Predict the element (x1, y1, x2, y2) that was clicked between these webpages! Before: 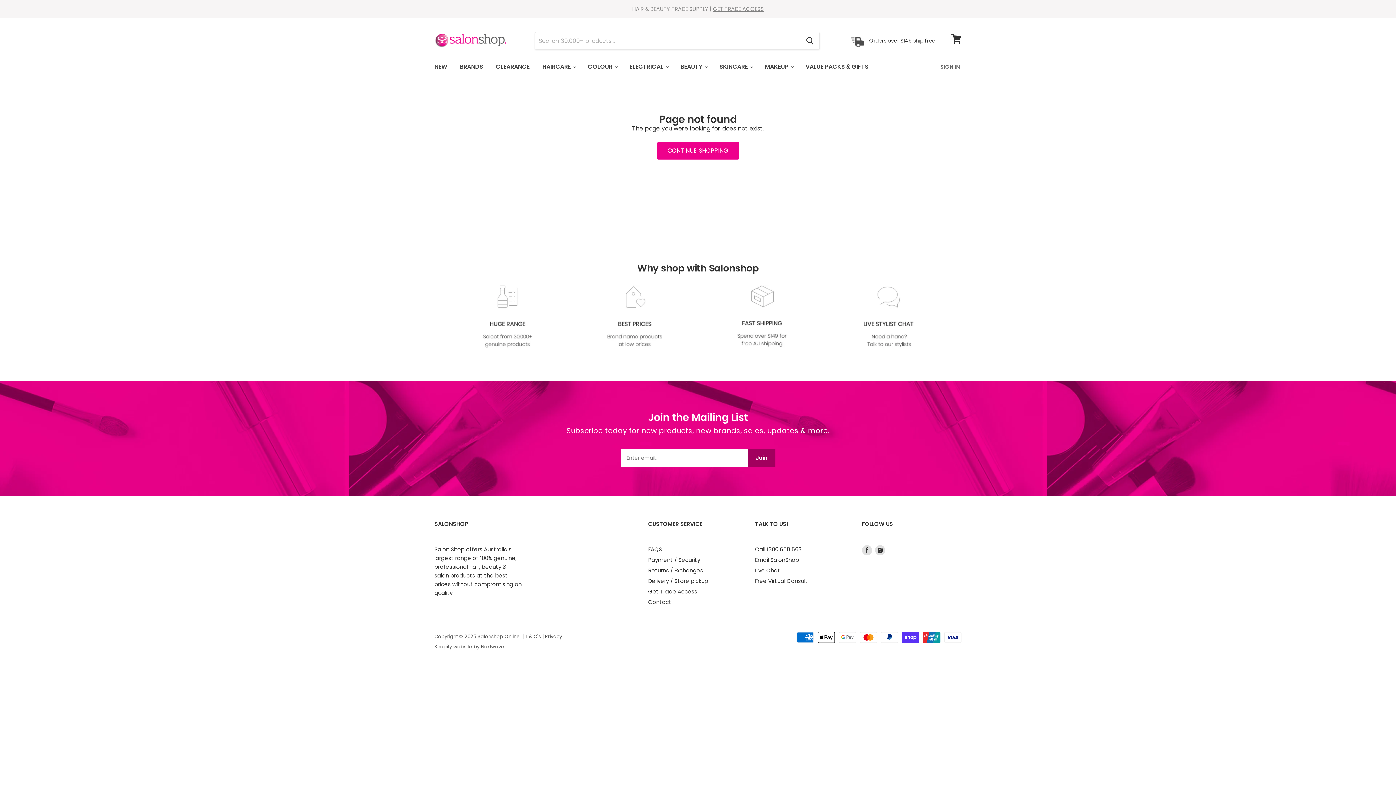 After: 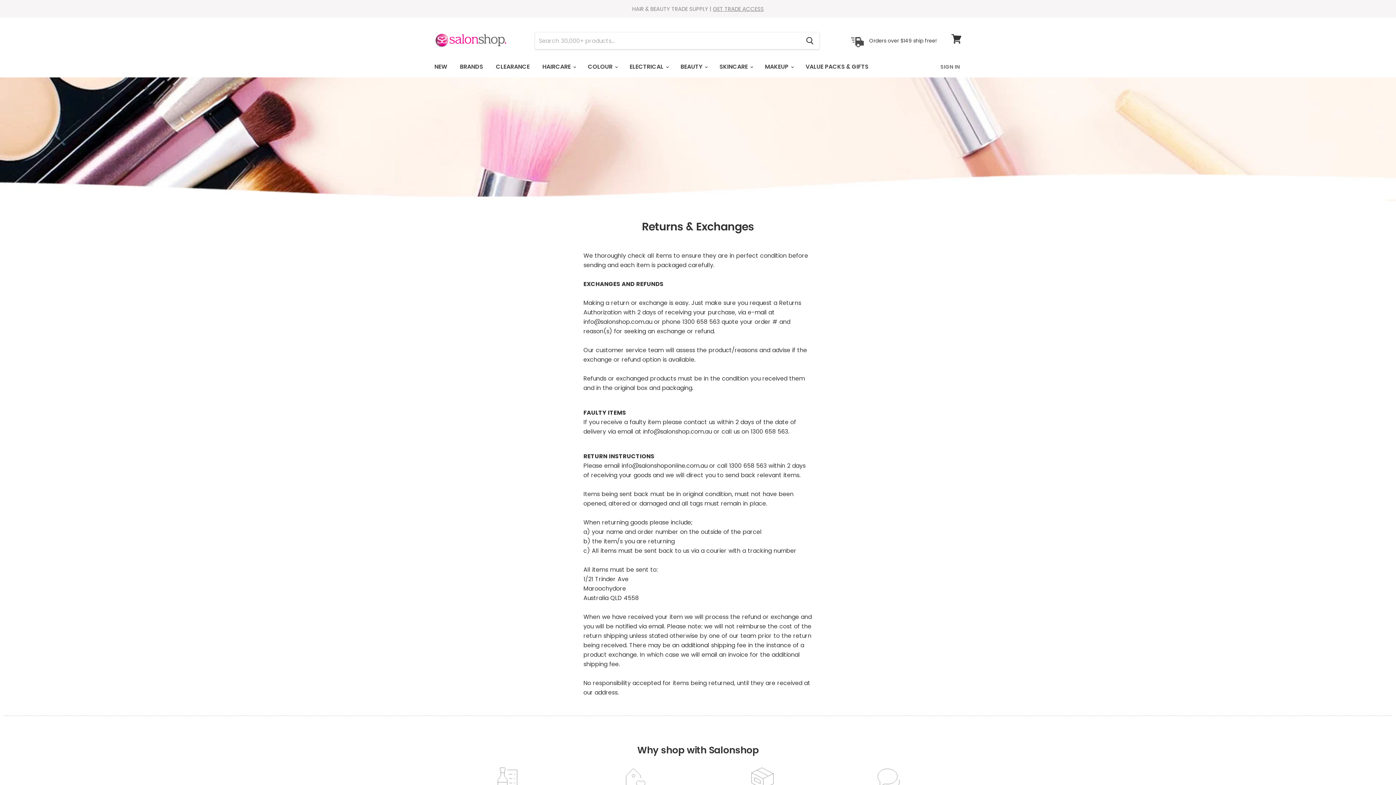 Action: bbox: (648, 566, 703, 574) label: Returns / Exchanges